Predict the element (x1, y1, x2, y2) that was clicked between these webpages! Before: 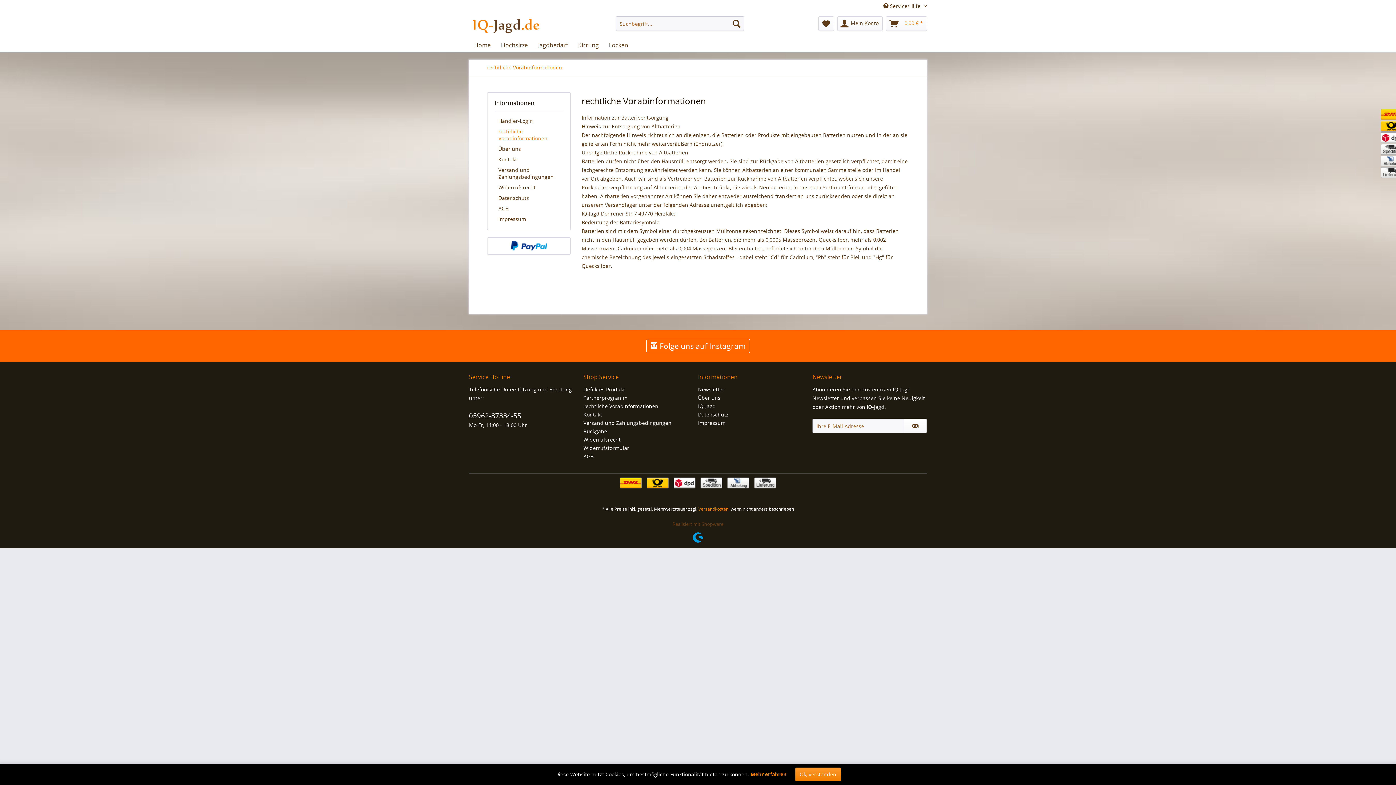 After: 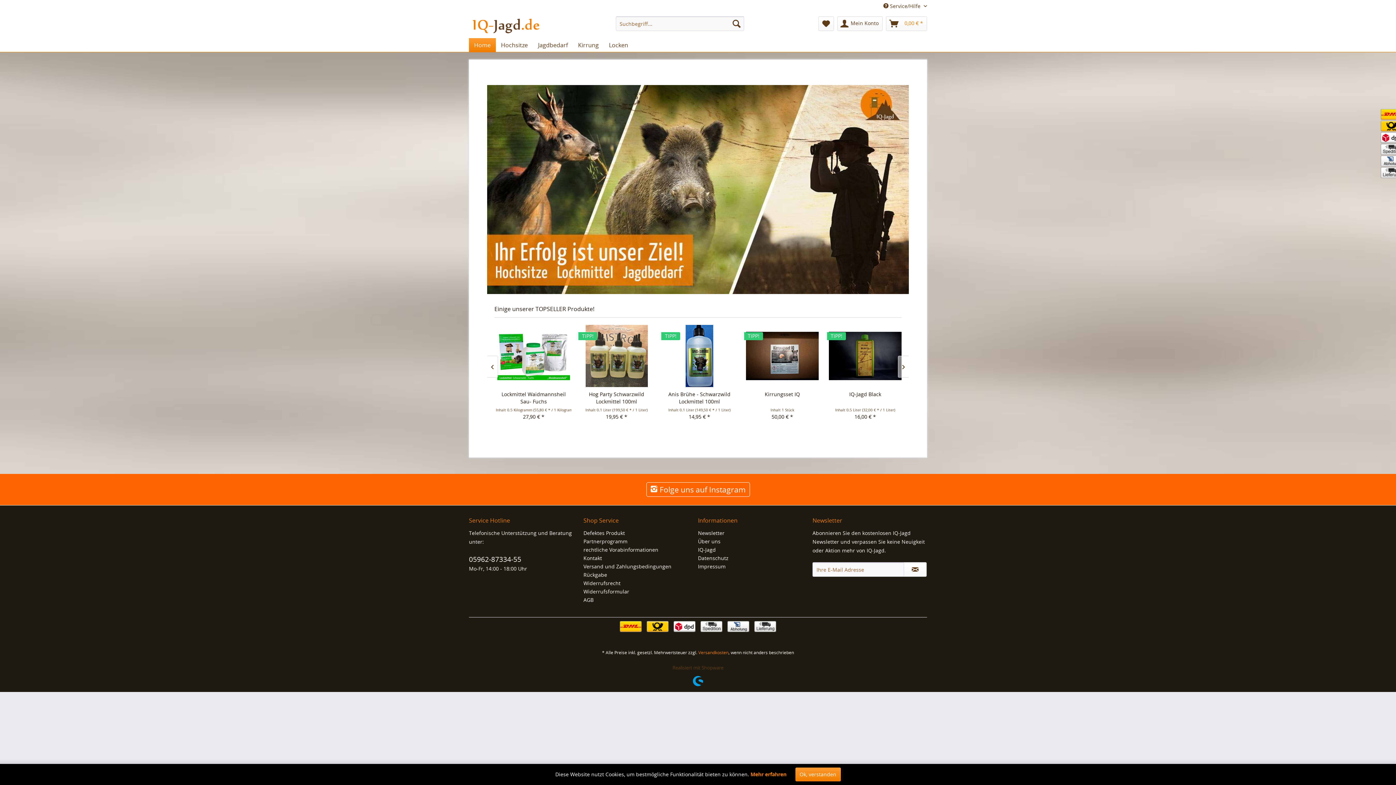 Action: label: Home bbox: (469, 38, 496, 52)